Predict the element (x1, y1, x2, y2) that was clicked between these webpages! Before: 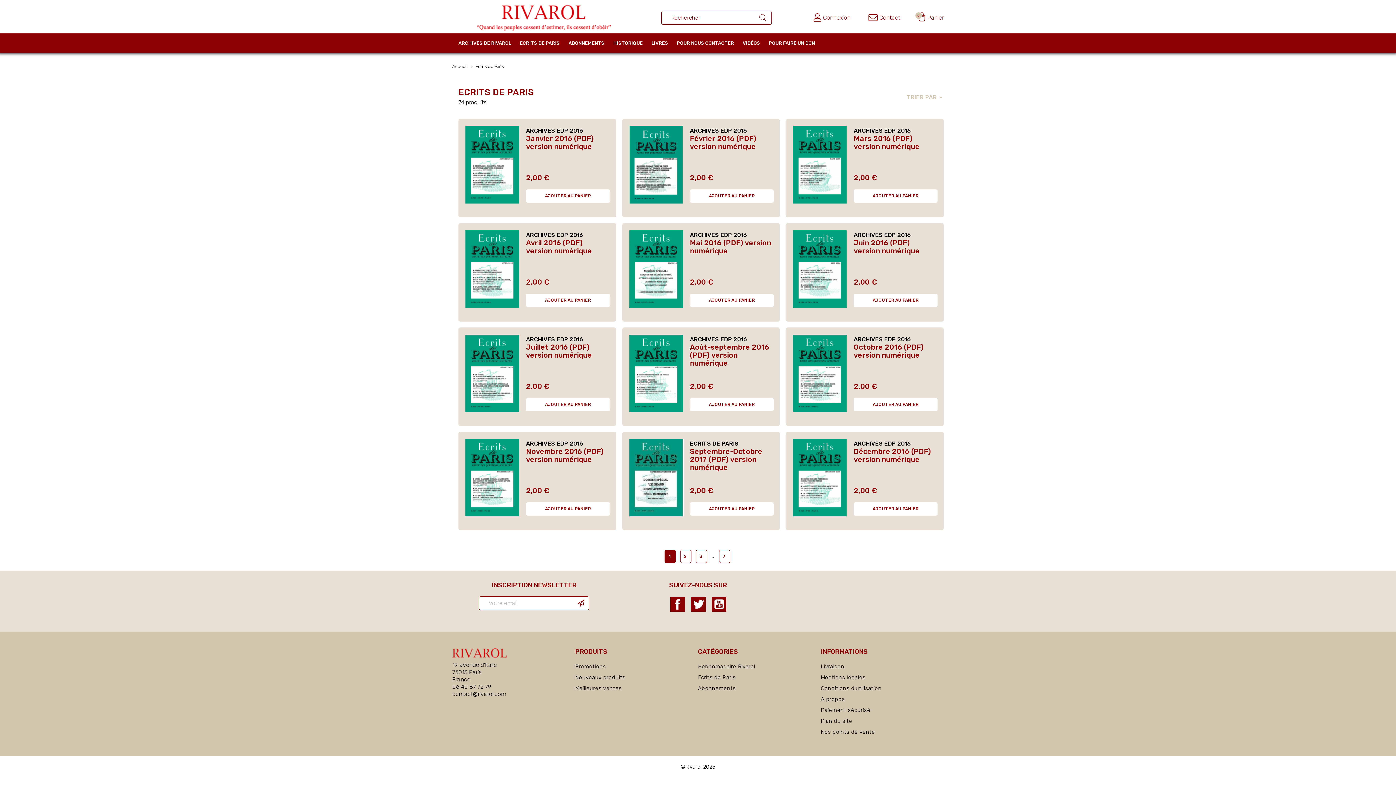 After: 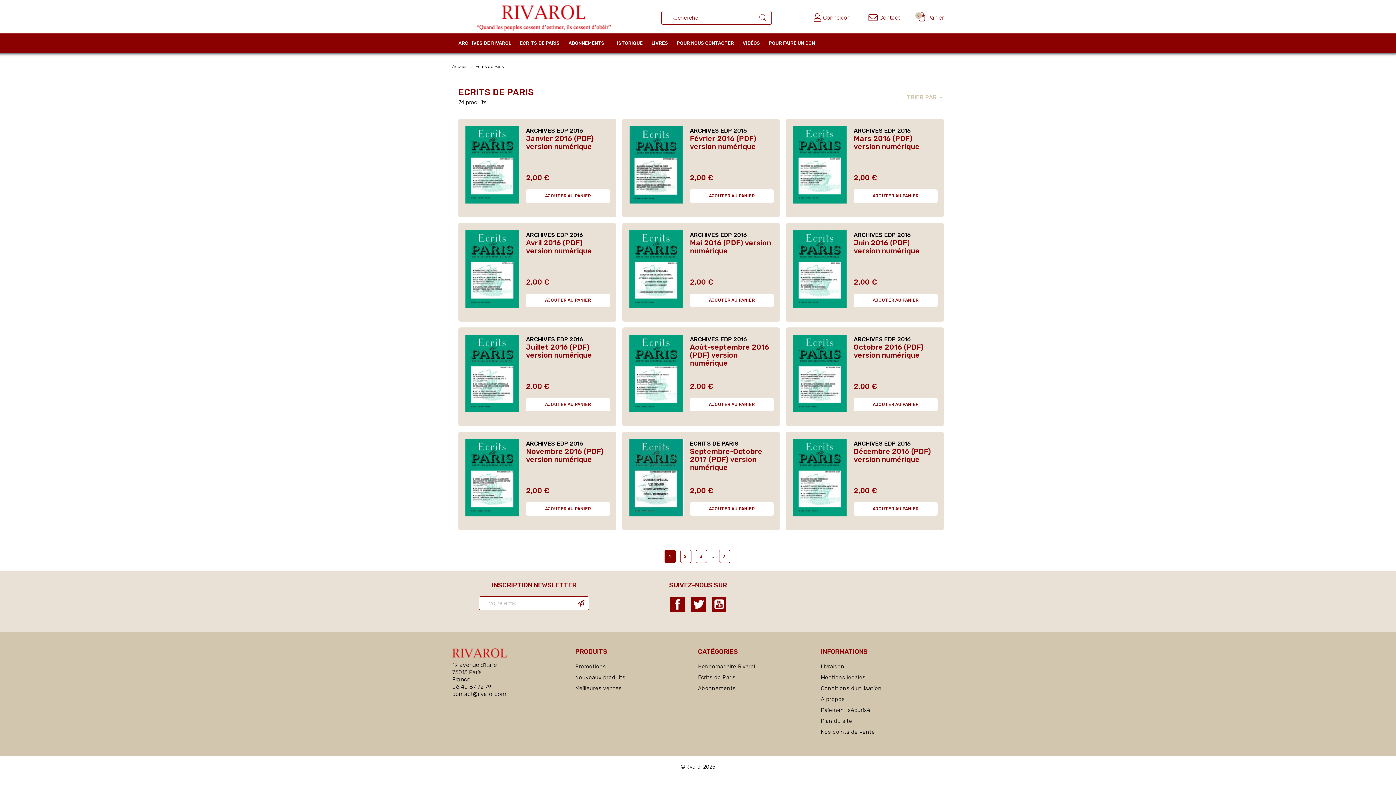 Action: bbox: (698, 674, 735, 680) label: Ecrits de Paris